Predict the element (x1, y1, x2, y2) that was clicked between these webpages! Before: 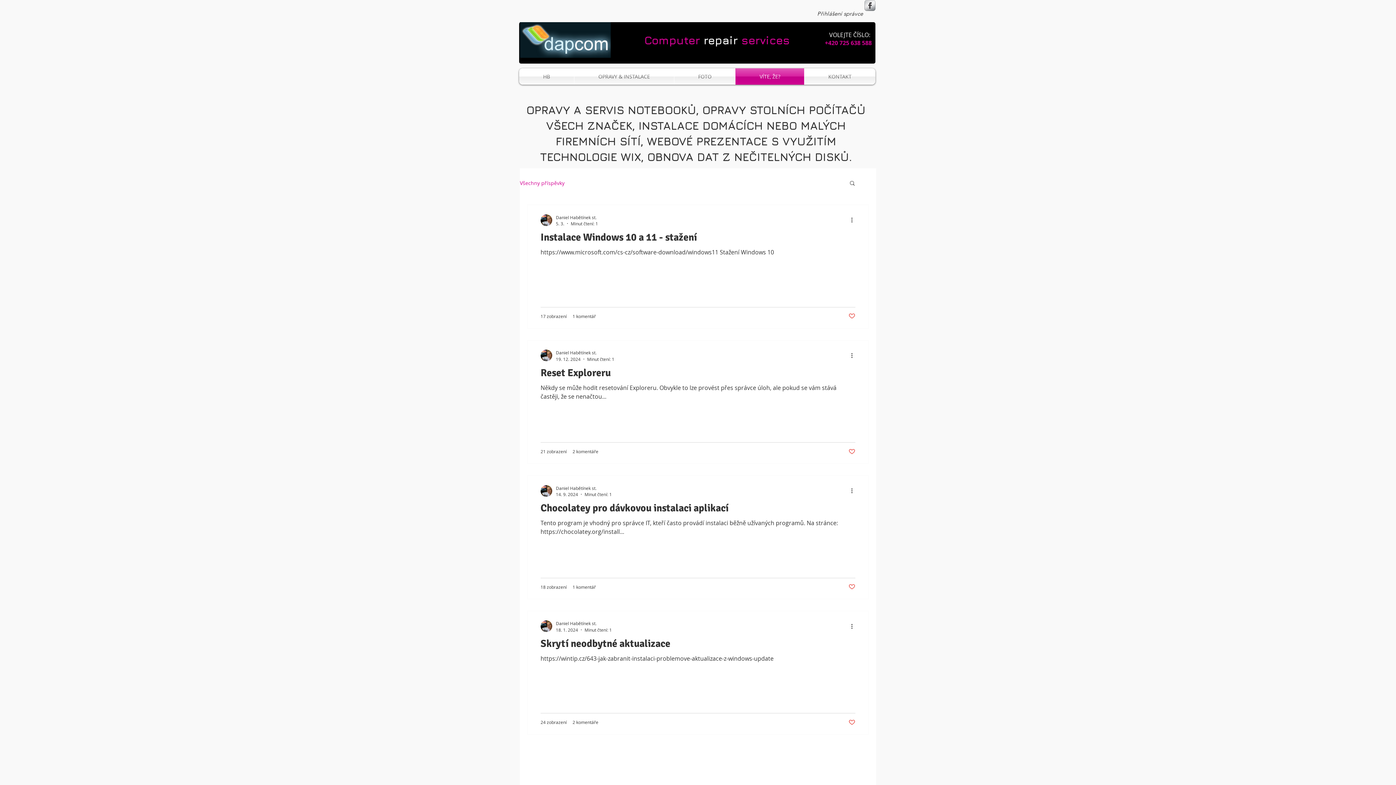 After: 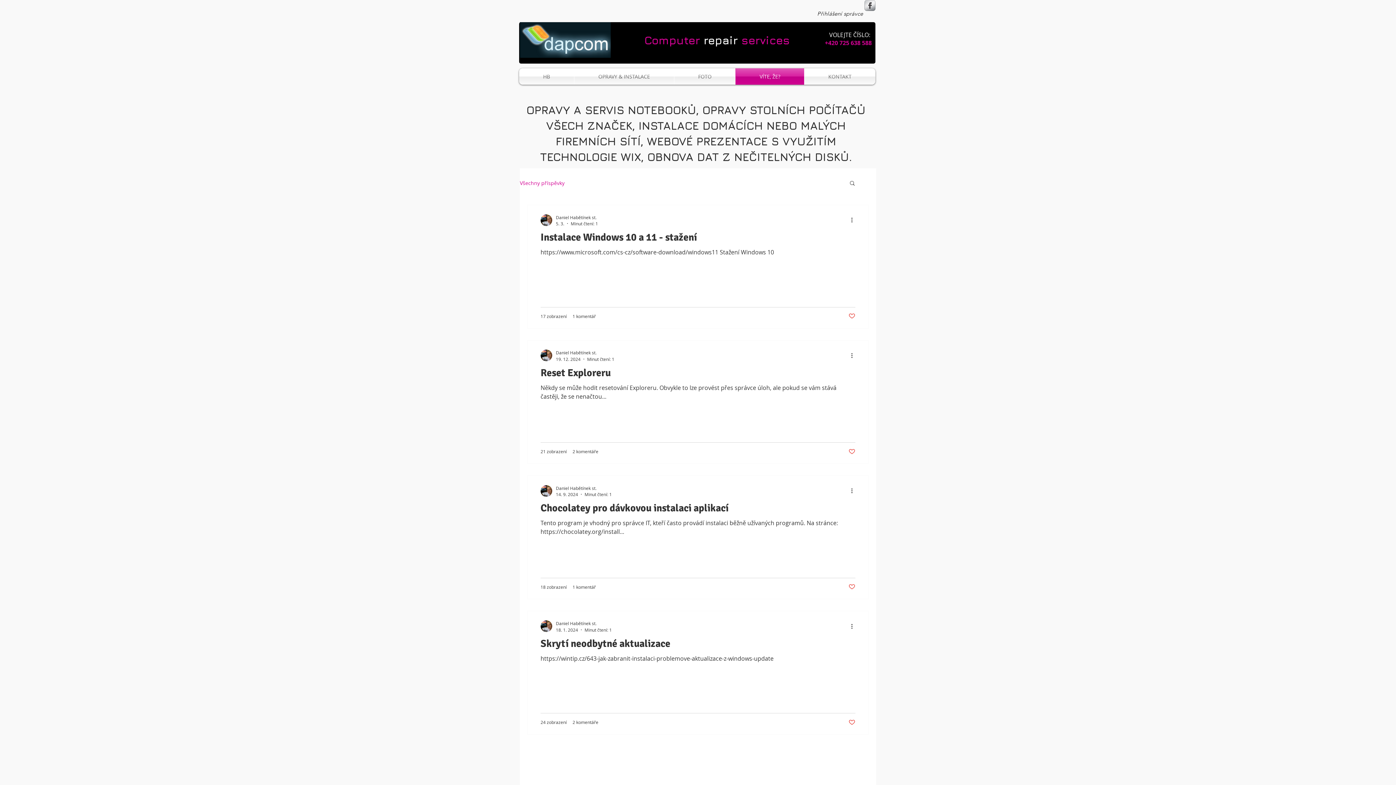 Action: label: s-facebook bbox: (864, 0, 875, 10)